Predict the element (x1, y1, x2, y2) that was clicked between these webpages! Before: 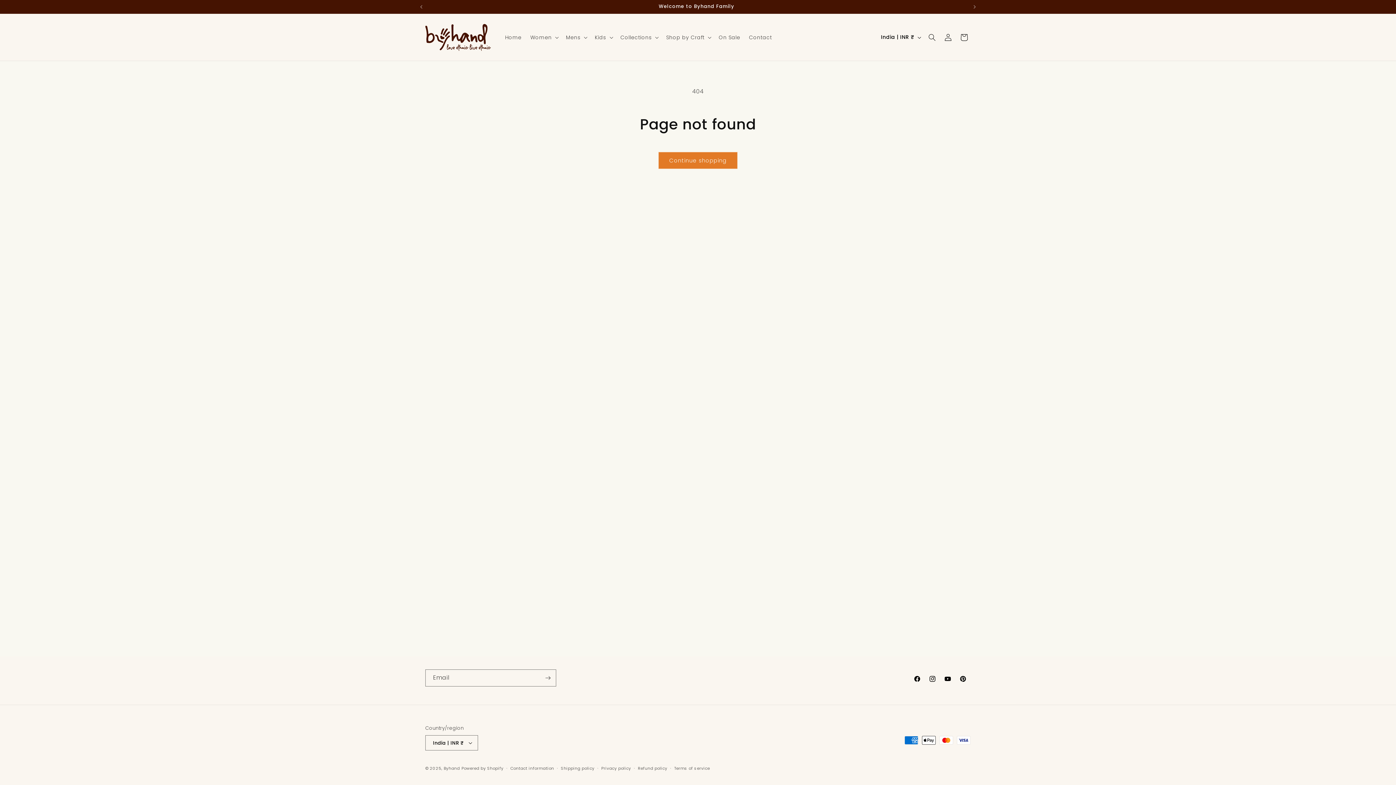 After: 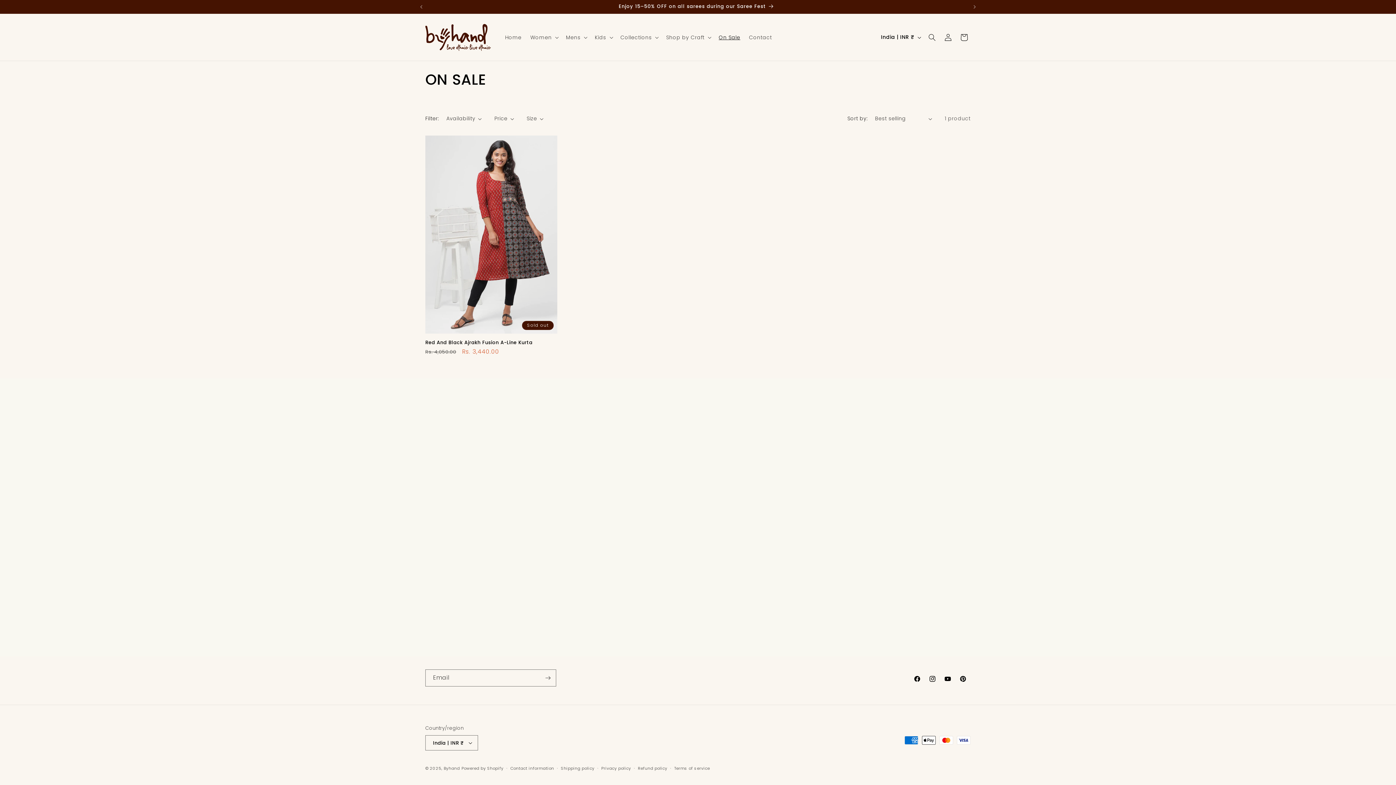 Action: label: On Sale bbox: (714, 29, 744, 44)